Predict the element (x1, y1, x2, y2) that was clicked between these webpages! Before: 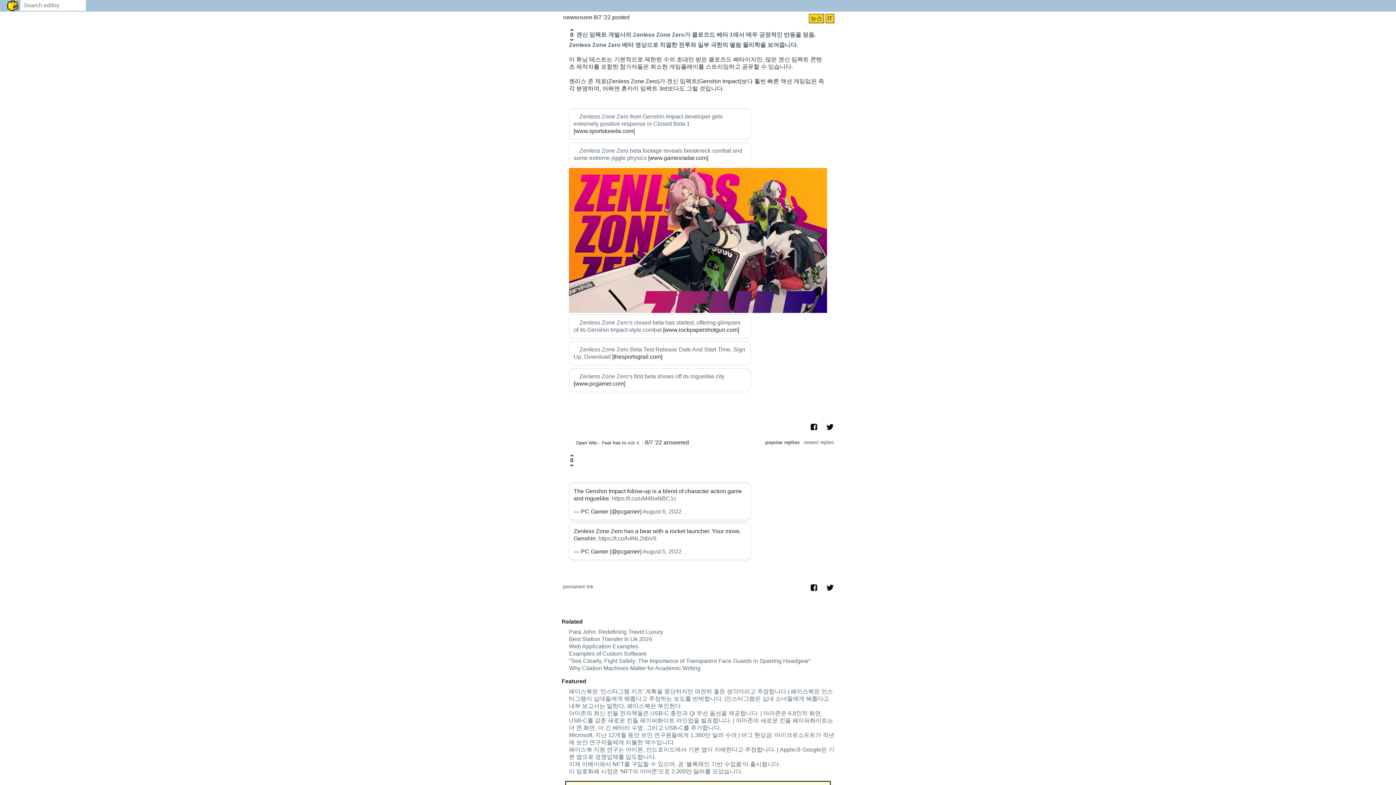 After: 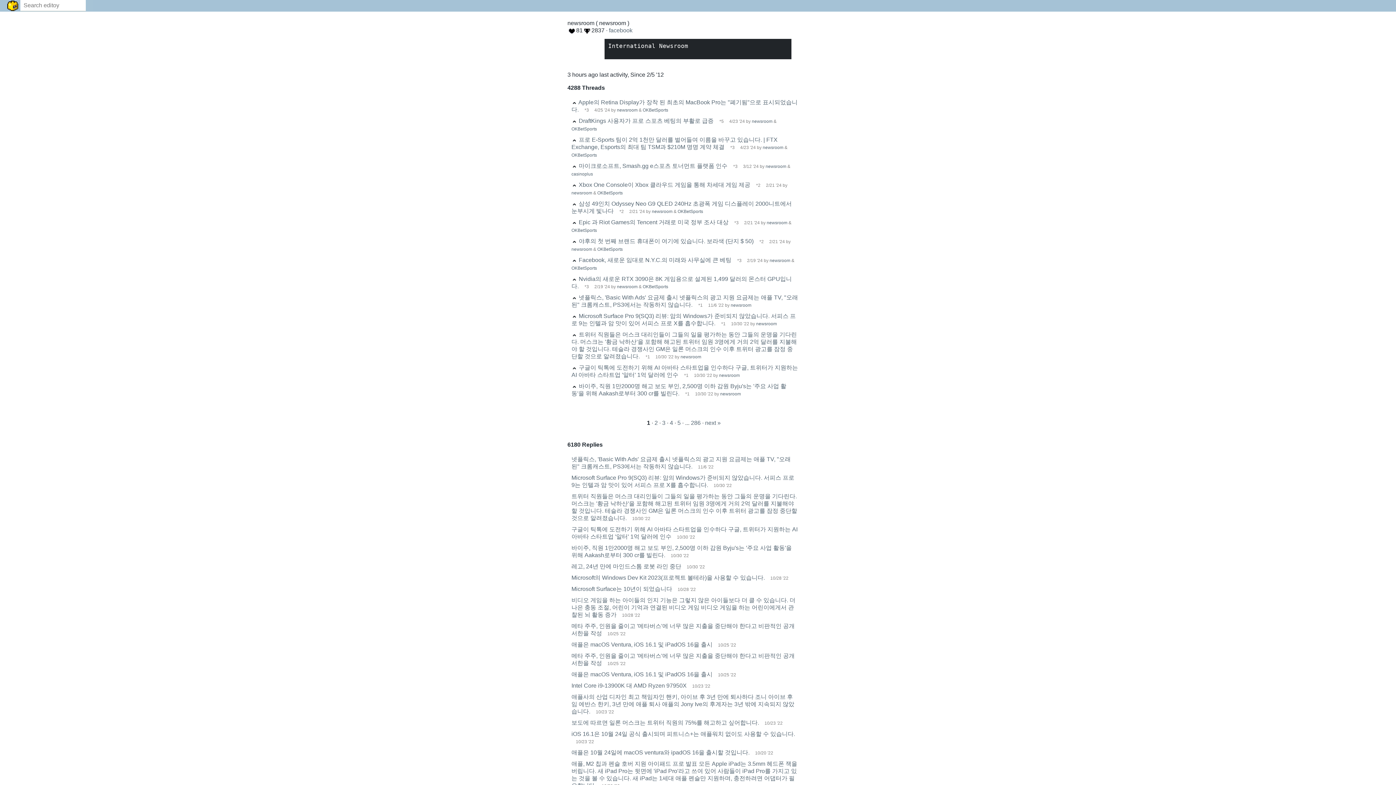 Action: bbox: (563, 14, 593, 20) label: newsroom 